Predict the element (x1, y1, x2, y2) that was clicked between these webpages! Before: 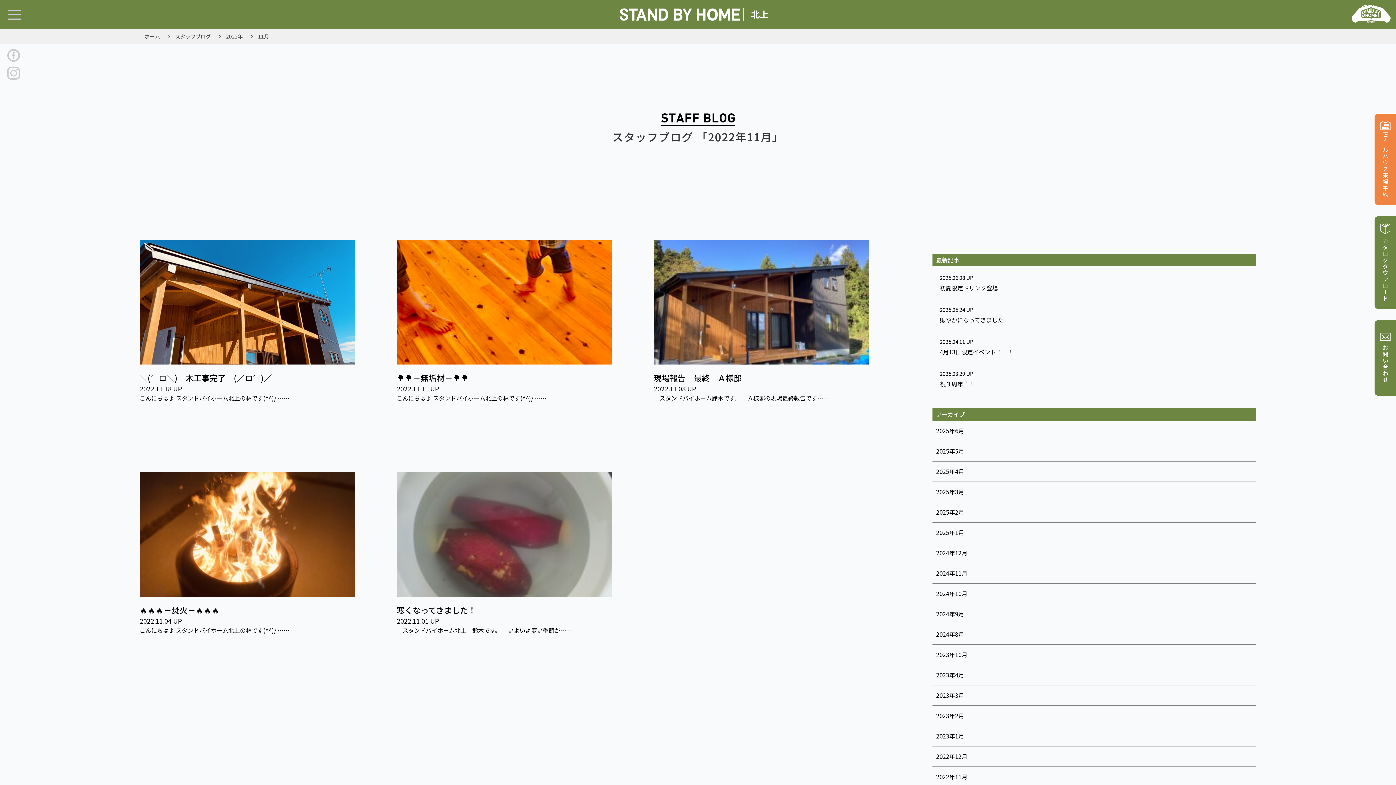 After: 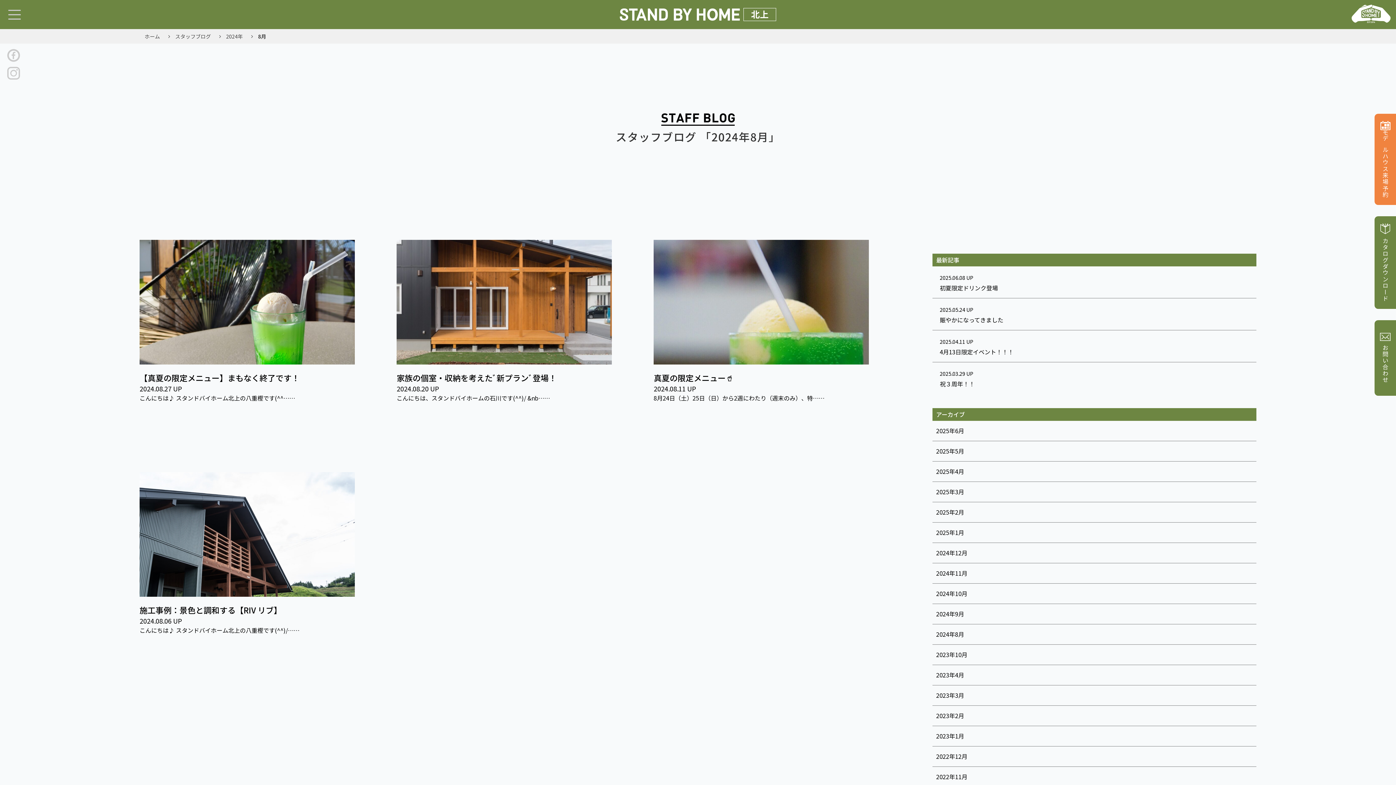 Action: label: 2024年8月 bbox: (932, 624, 1256, 644)